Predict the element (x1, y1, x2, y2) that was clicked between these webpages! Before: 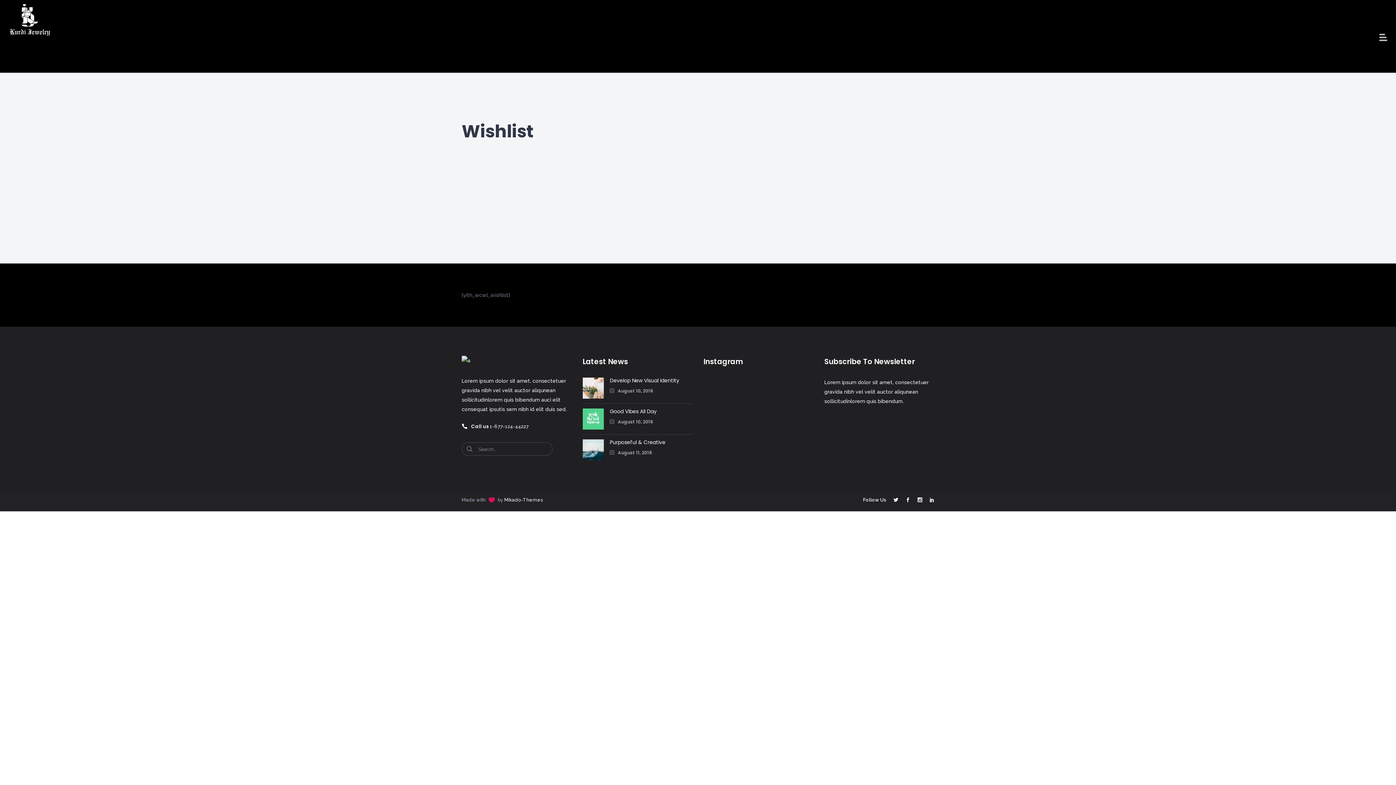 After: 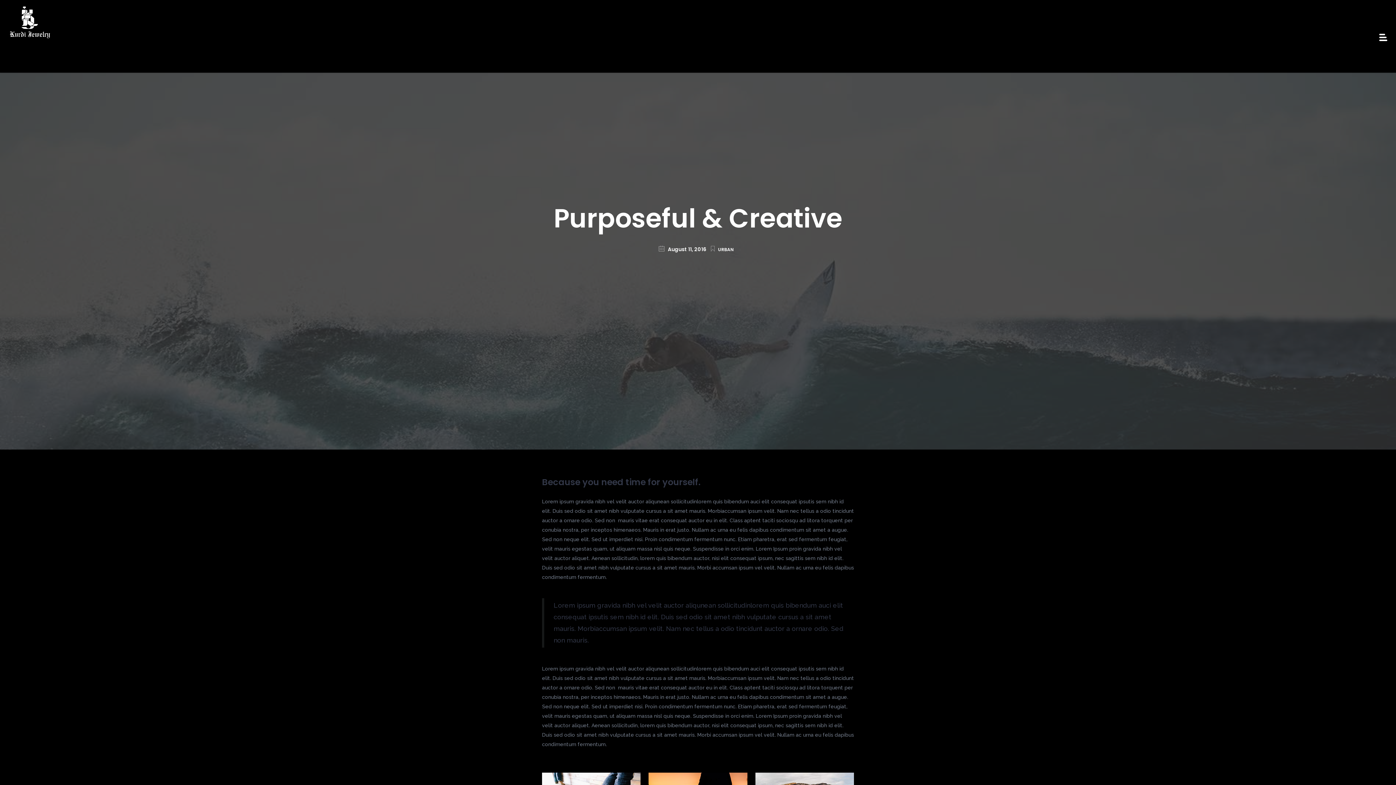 Action: bbox: (582, 439, 603, 460)